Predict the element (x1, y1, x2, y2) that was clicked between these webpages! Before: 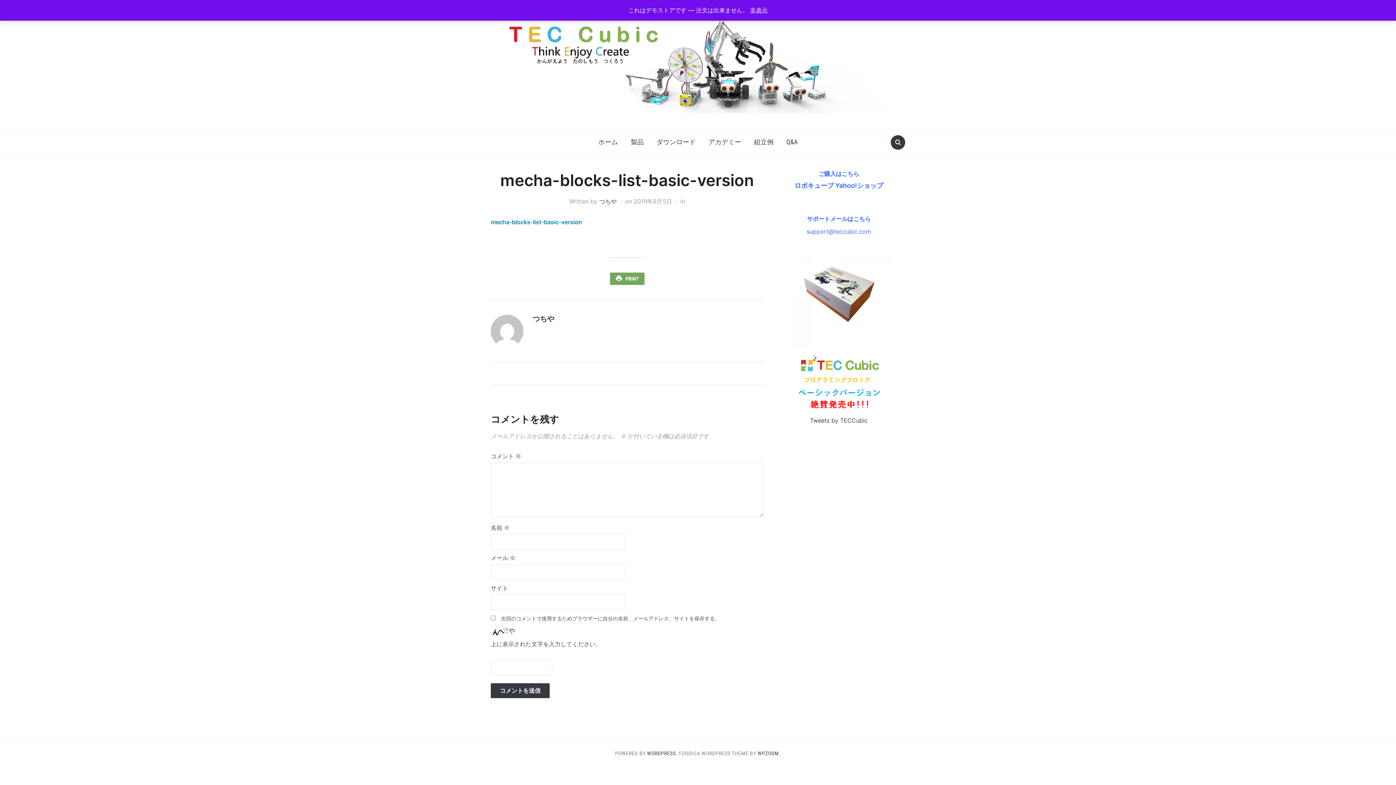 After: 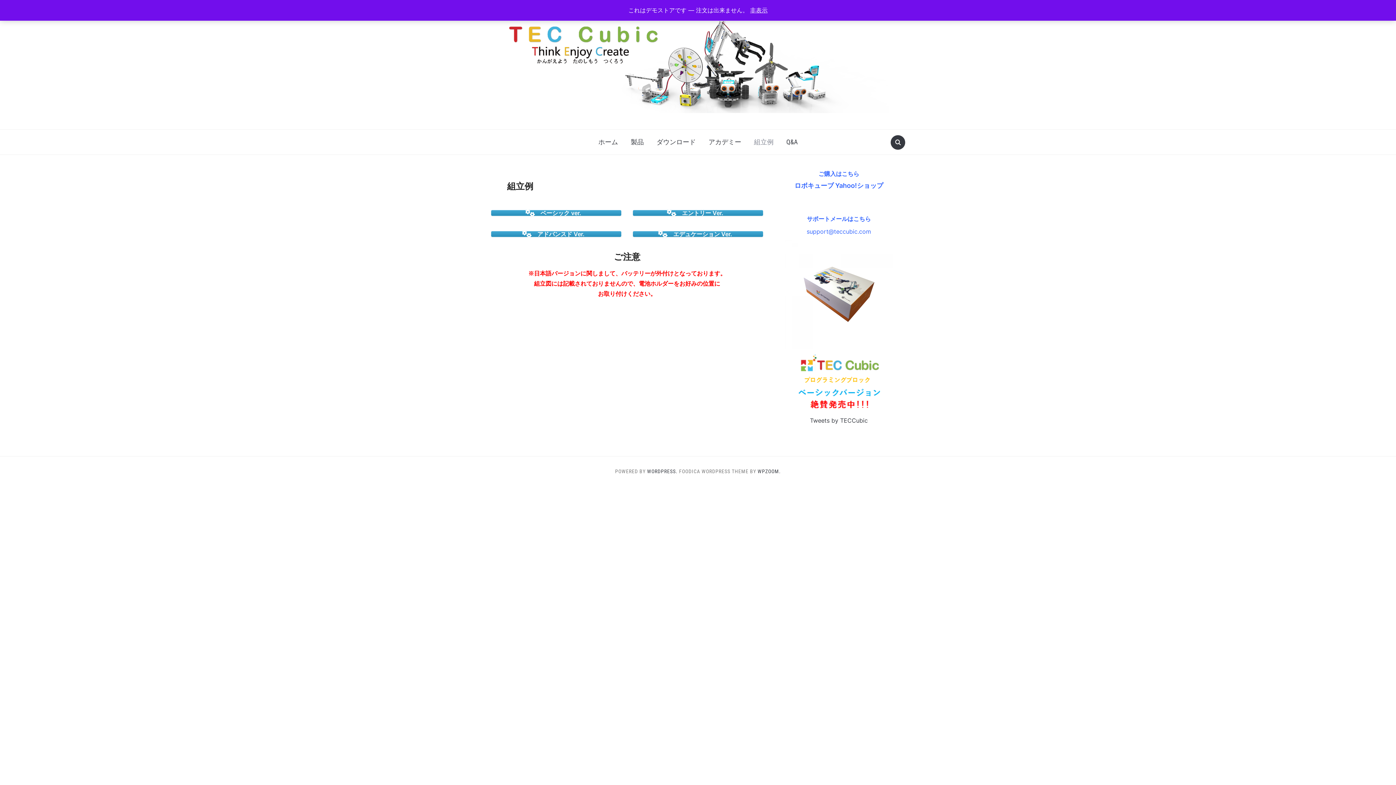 Action: label: 組立例 bbox: (748, 133, 779, 150)